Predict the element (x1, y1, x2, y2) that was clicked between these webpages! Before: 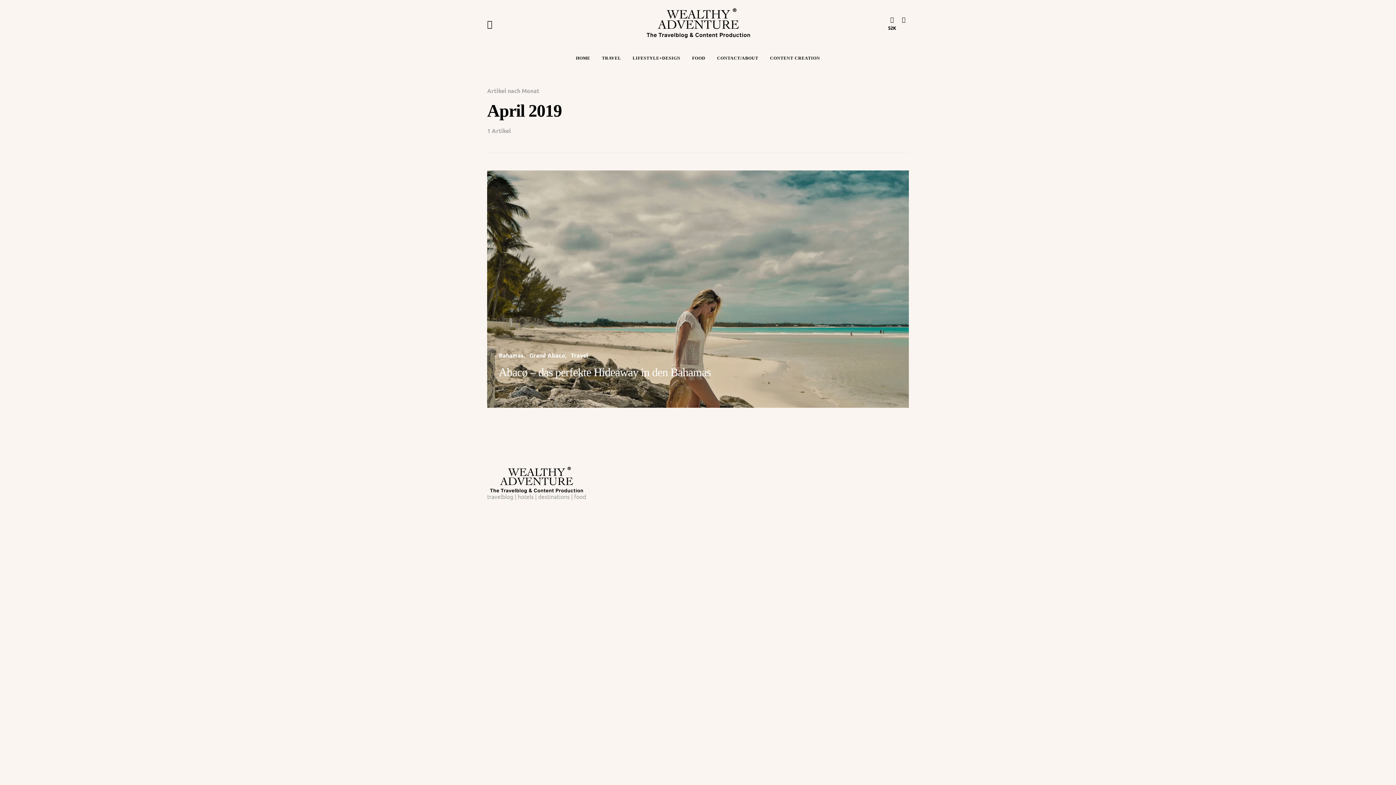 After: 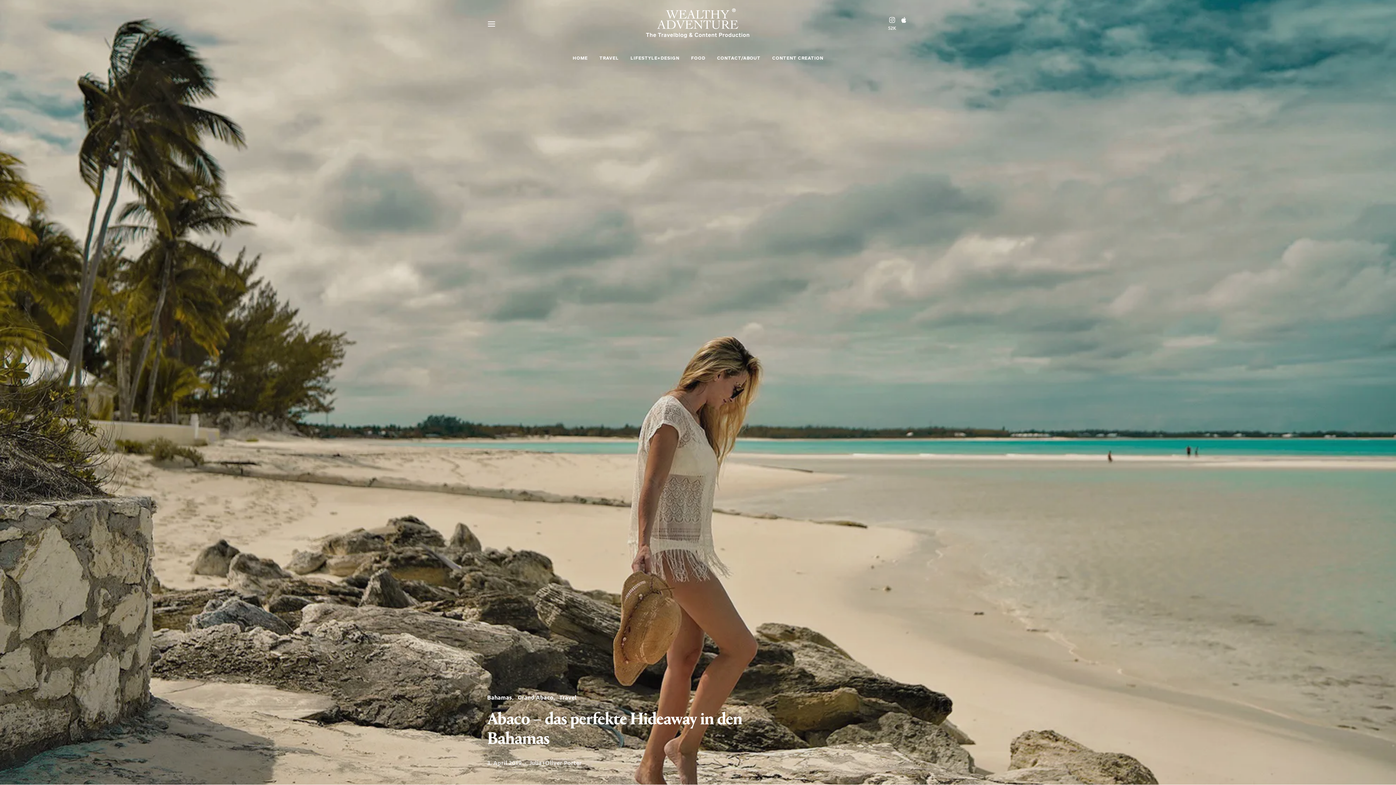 Action: bbox: (487, 170, 909, 407)